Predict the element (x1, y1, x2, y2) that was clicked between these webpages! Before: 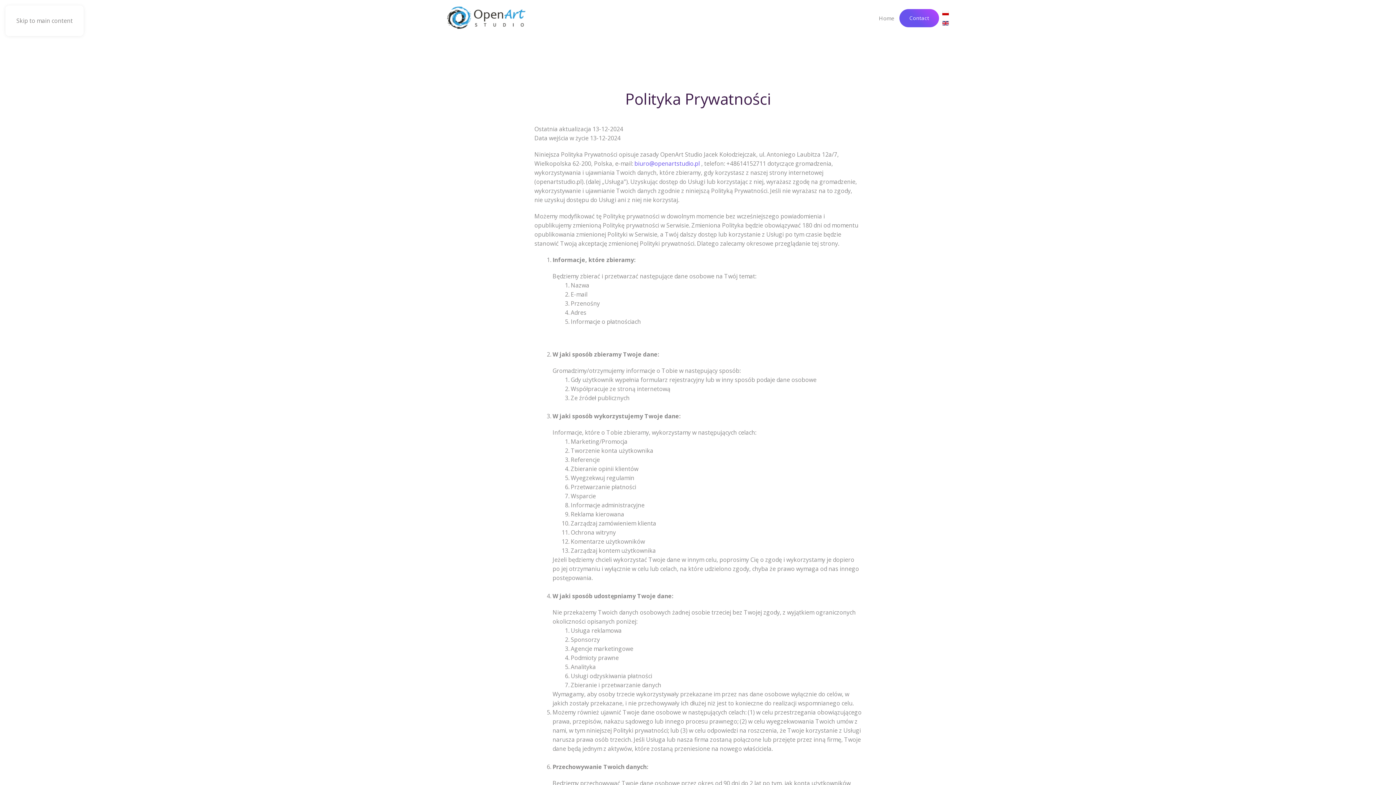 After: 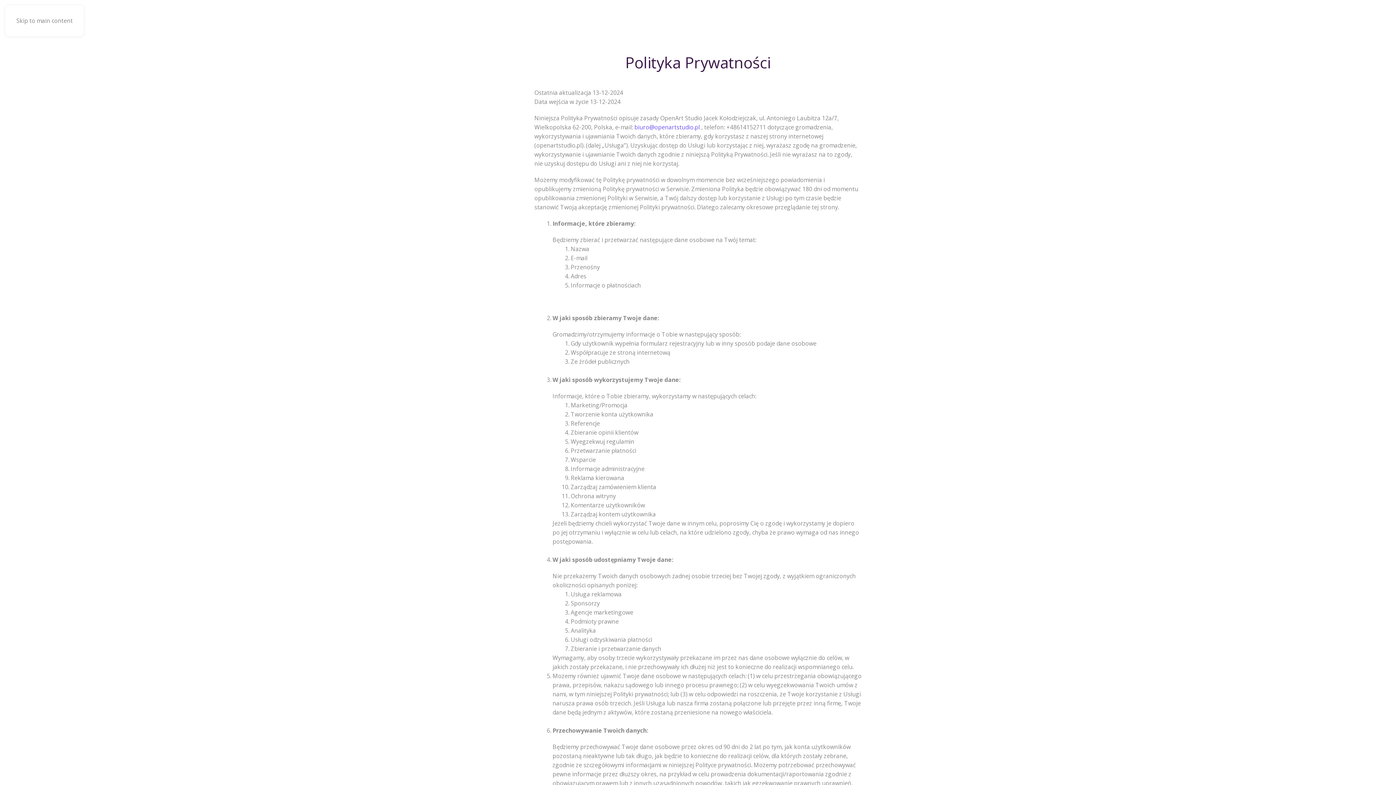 Action: label: Skip to main content bbox: (16, 16, 72, 24)